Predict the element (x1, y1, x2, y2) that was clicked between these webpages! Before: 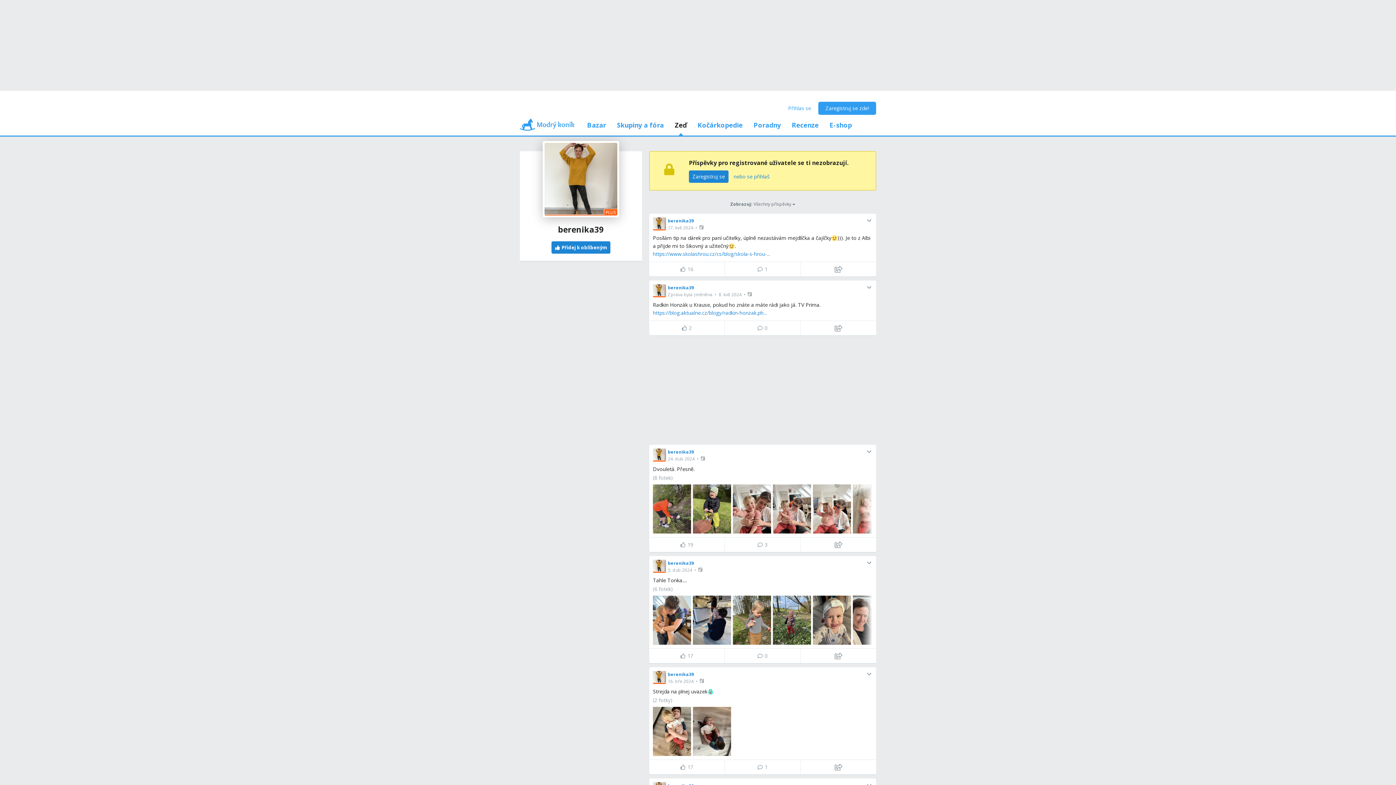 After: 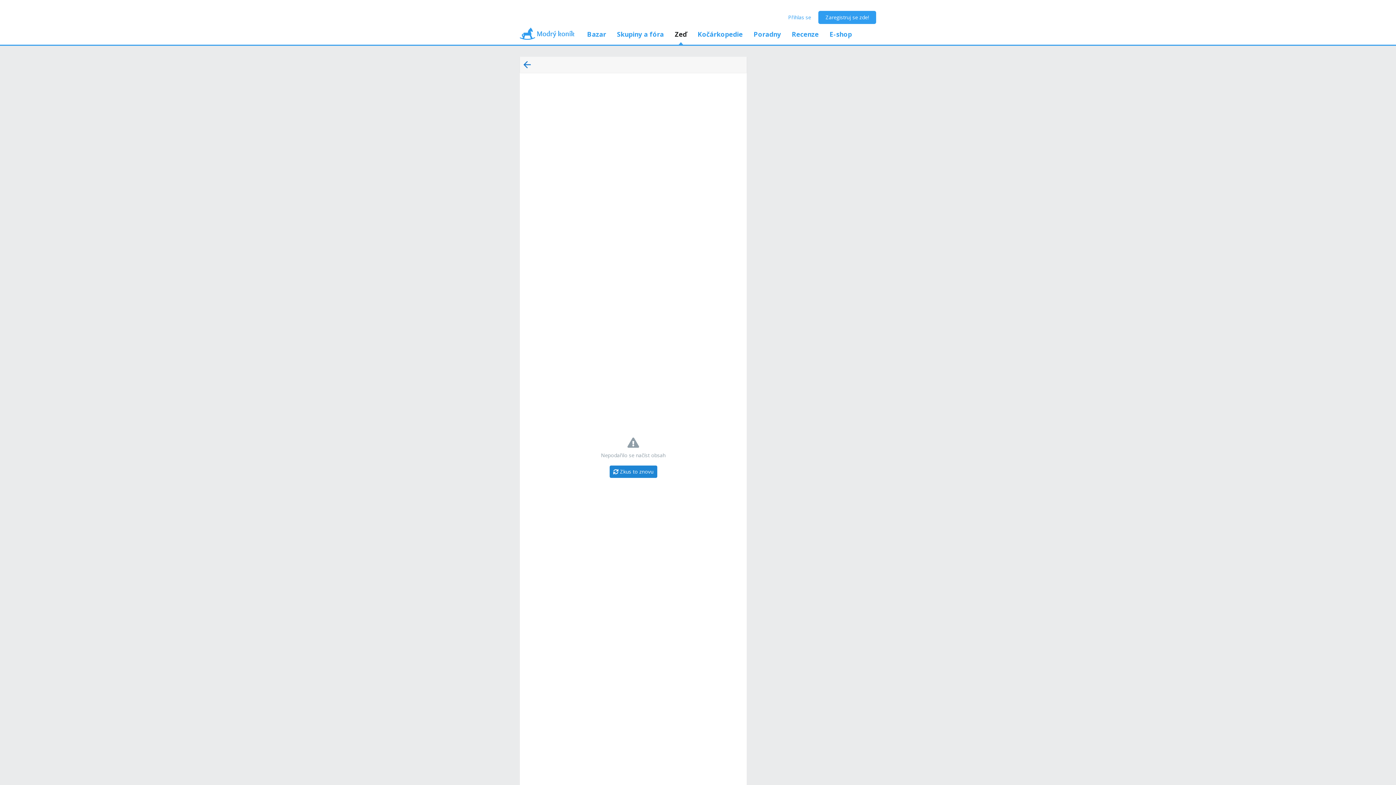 Action: bbox: (693, 596, 731, 645)